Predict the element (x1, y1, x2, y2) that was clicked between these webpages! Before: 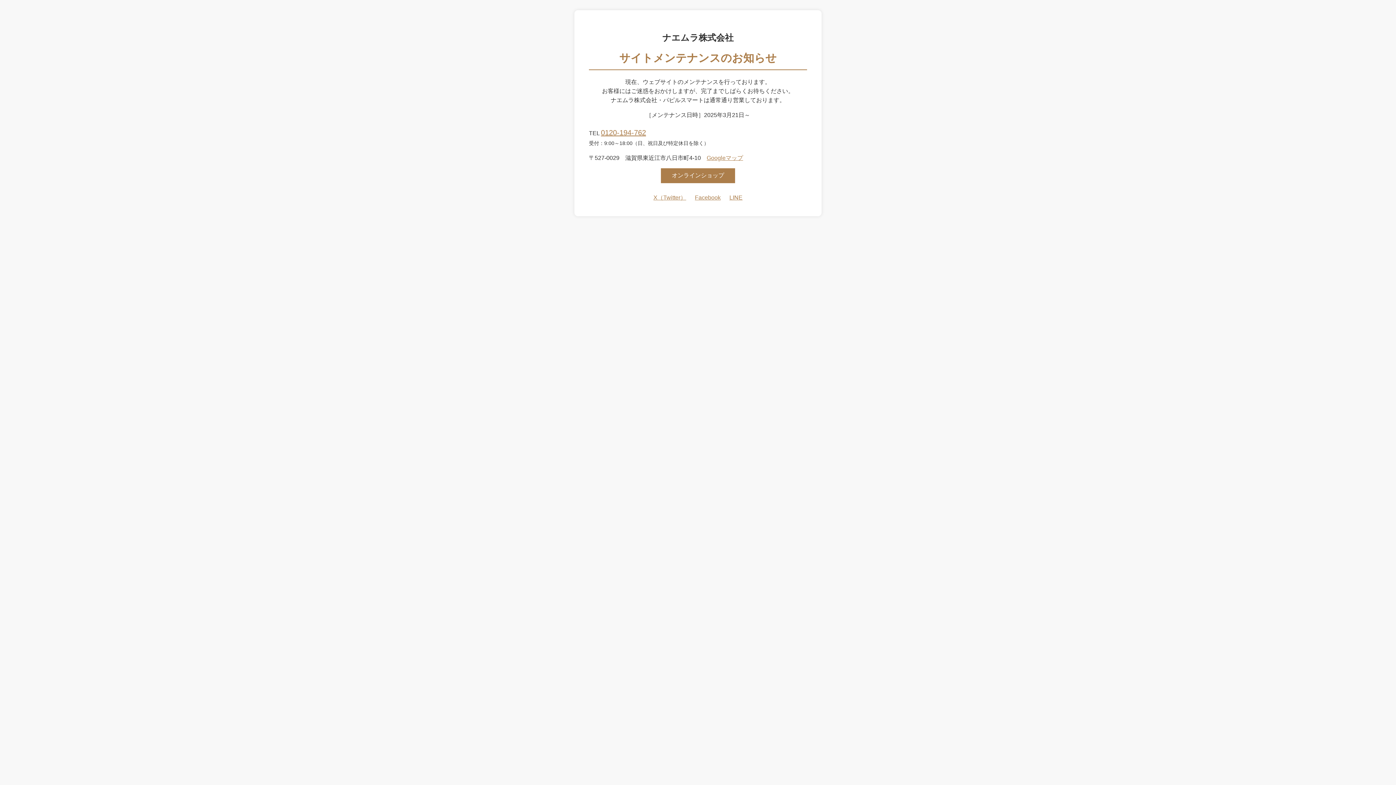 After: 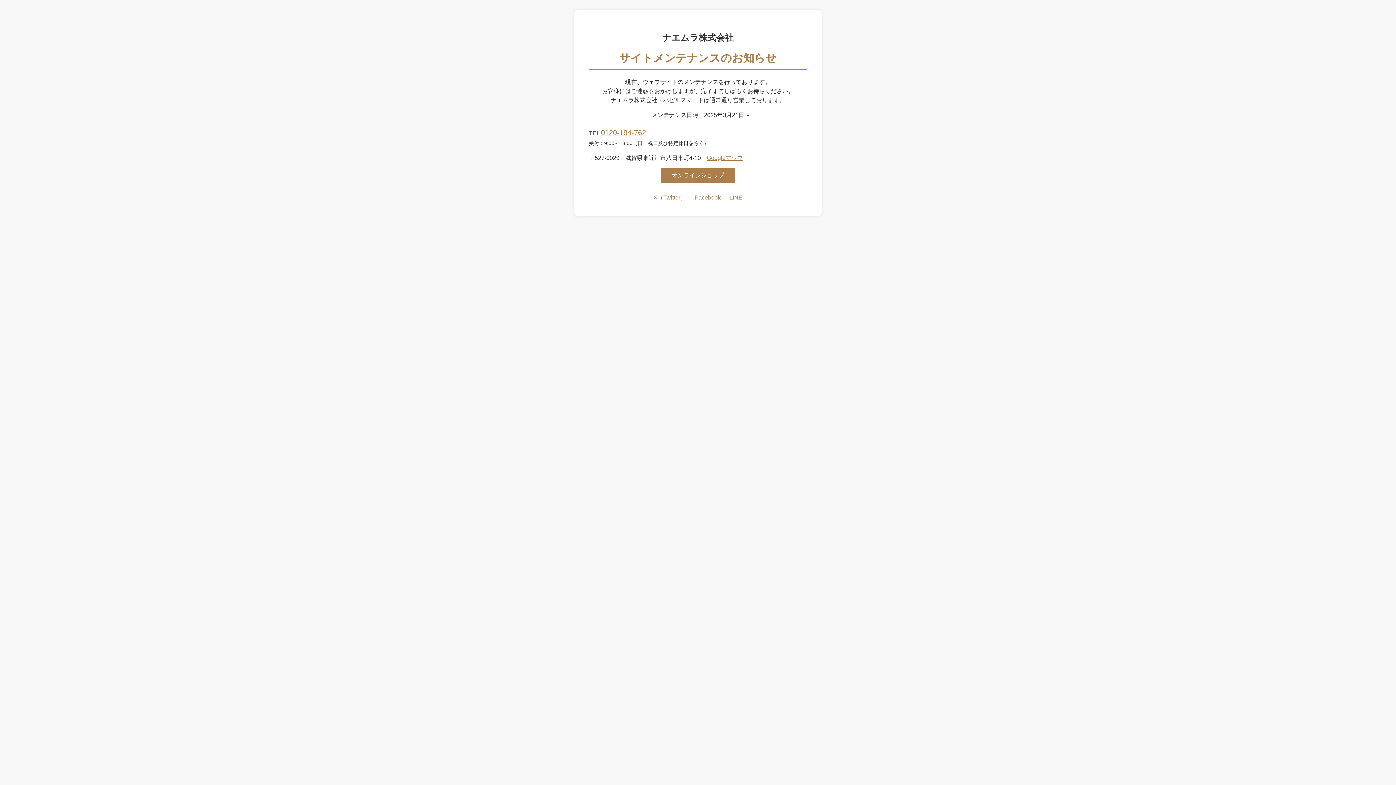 Action: label: Facebook bbox: (695, 194, 720, 201)